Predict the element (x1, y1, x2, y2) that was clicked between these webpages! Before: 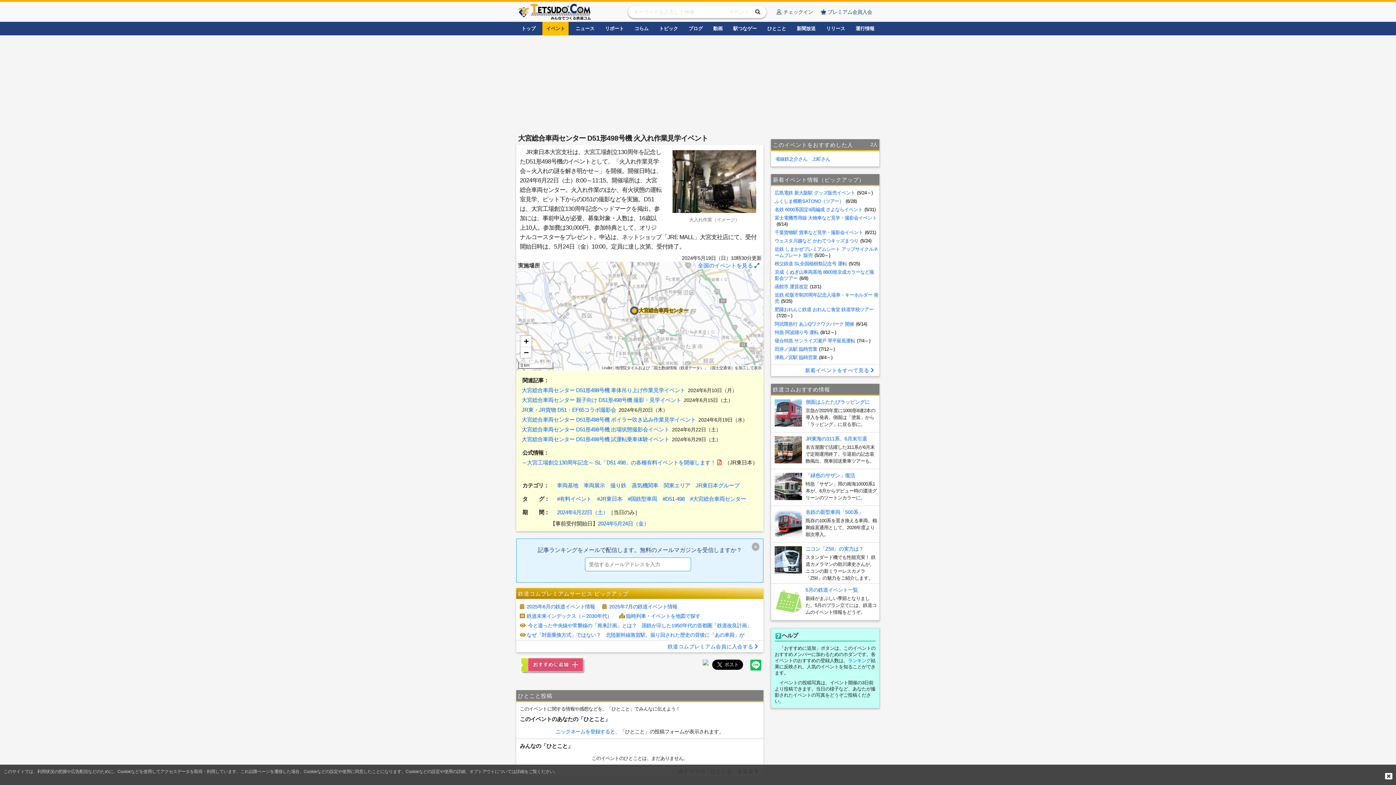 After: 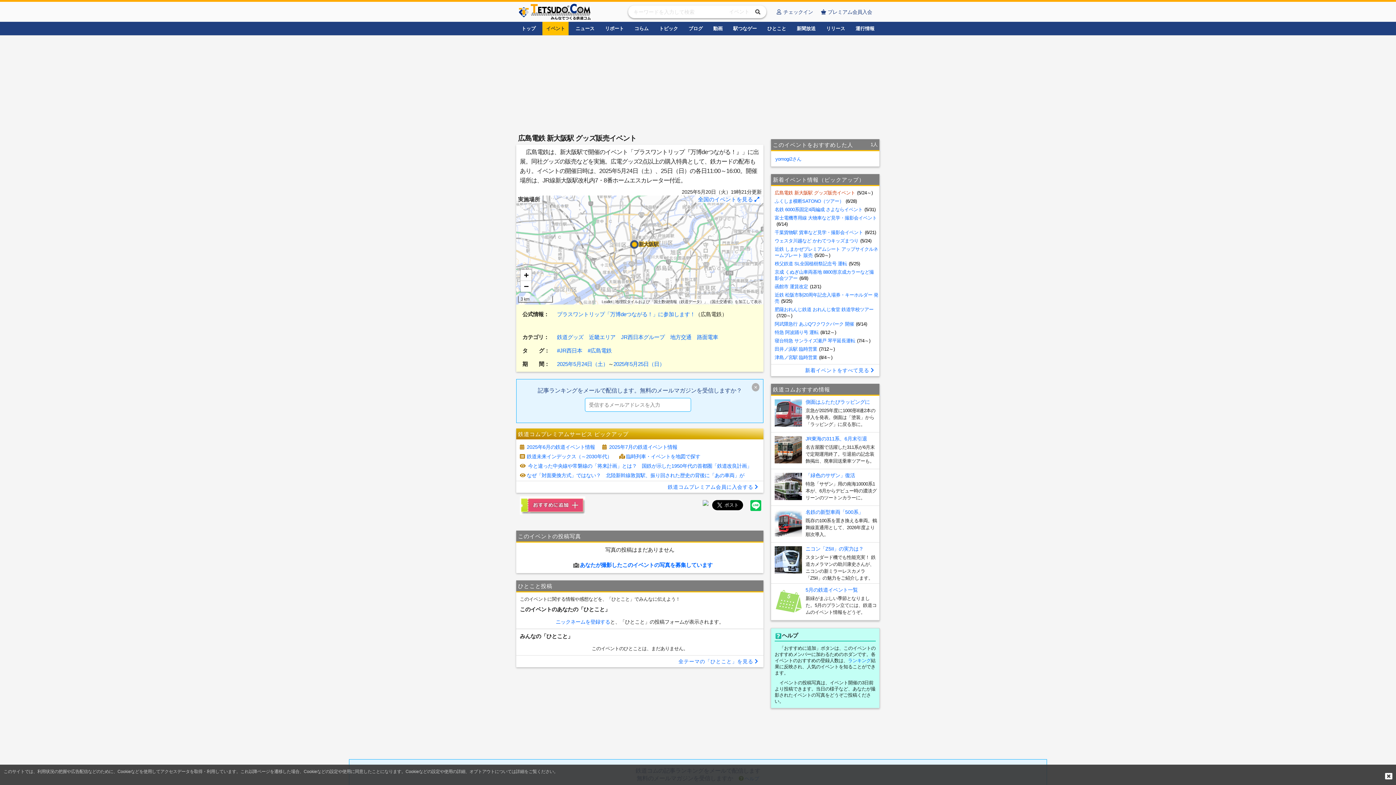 Action: bbox: (774, 190, 855, 195) label: 広島電鉄 新大阪駅 グッズ販売イベント